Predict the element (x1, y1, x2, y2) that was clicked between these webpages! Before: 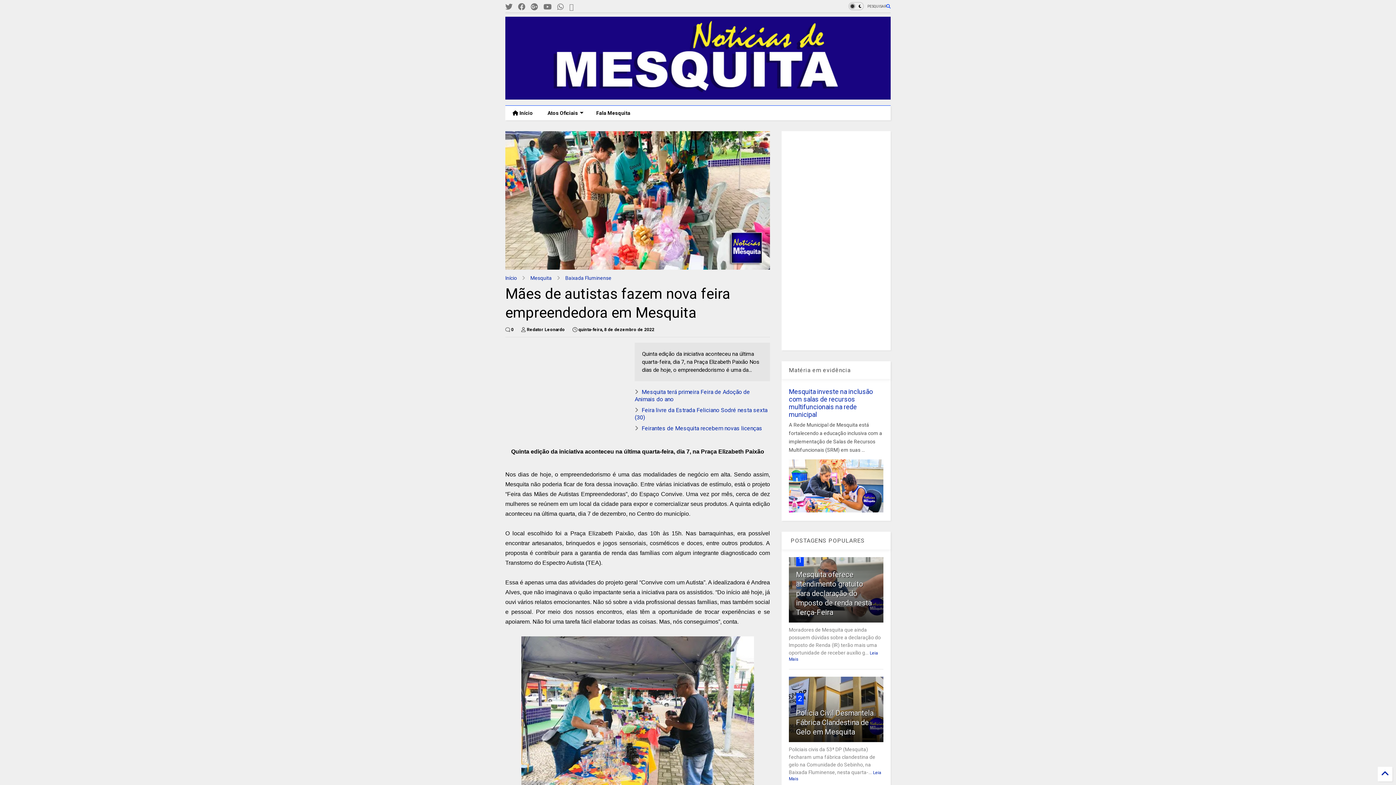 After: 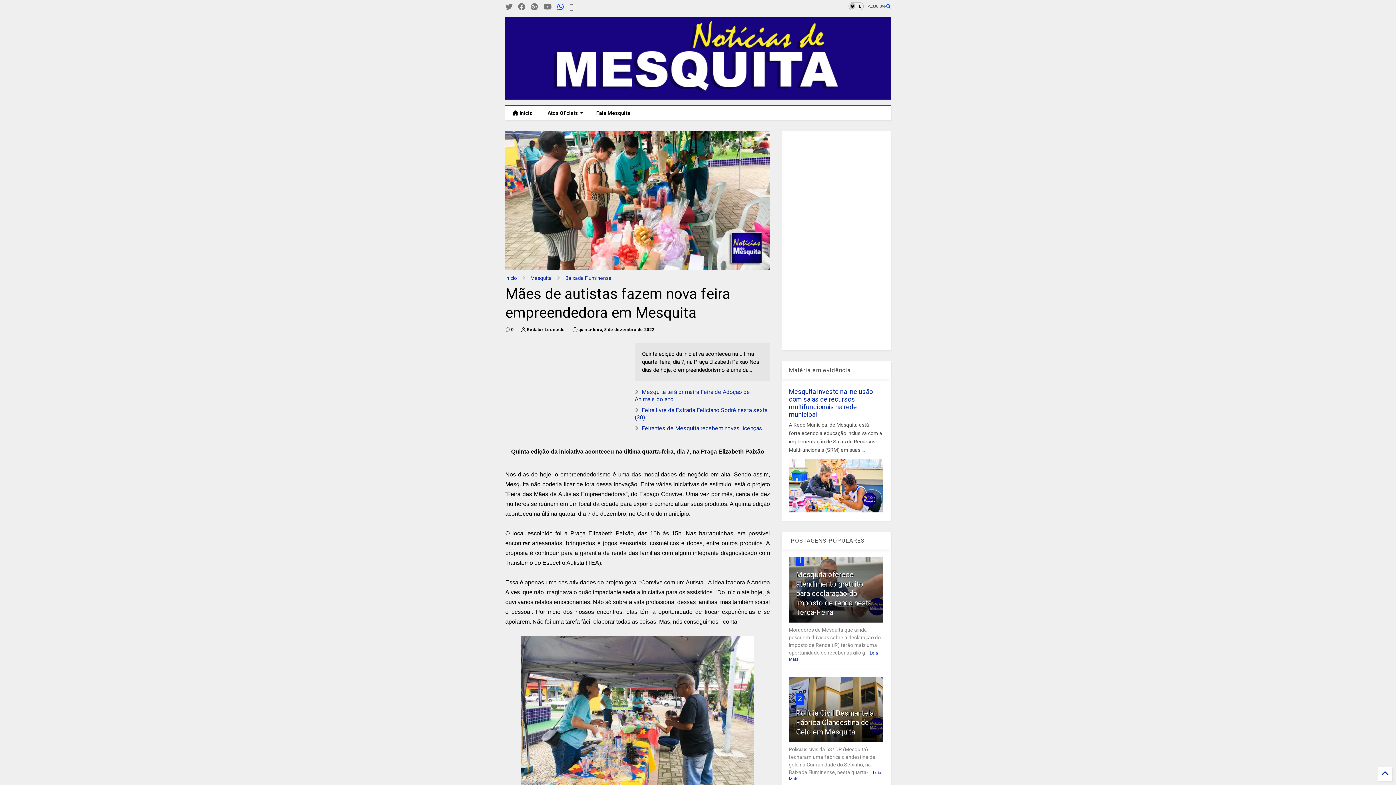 Action: bbox: (557, 0, 564, 13)